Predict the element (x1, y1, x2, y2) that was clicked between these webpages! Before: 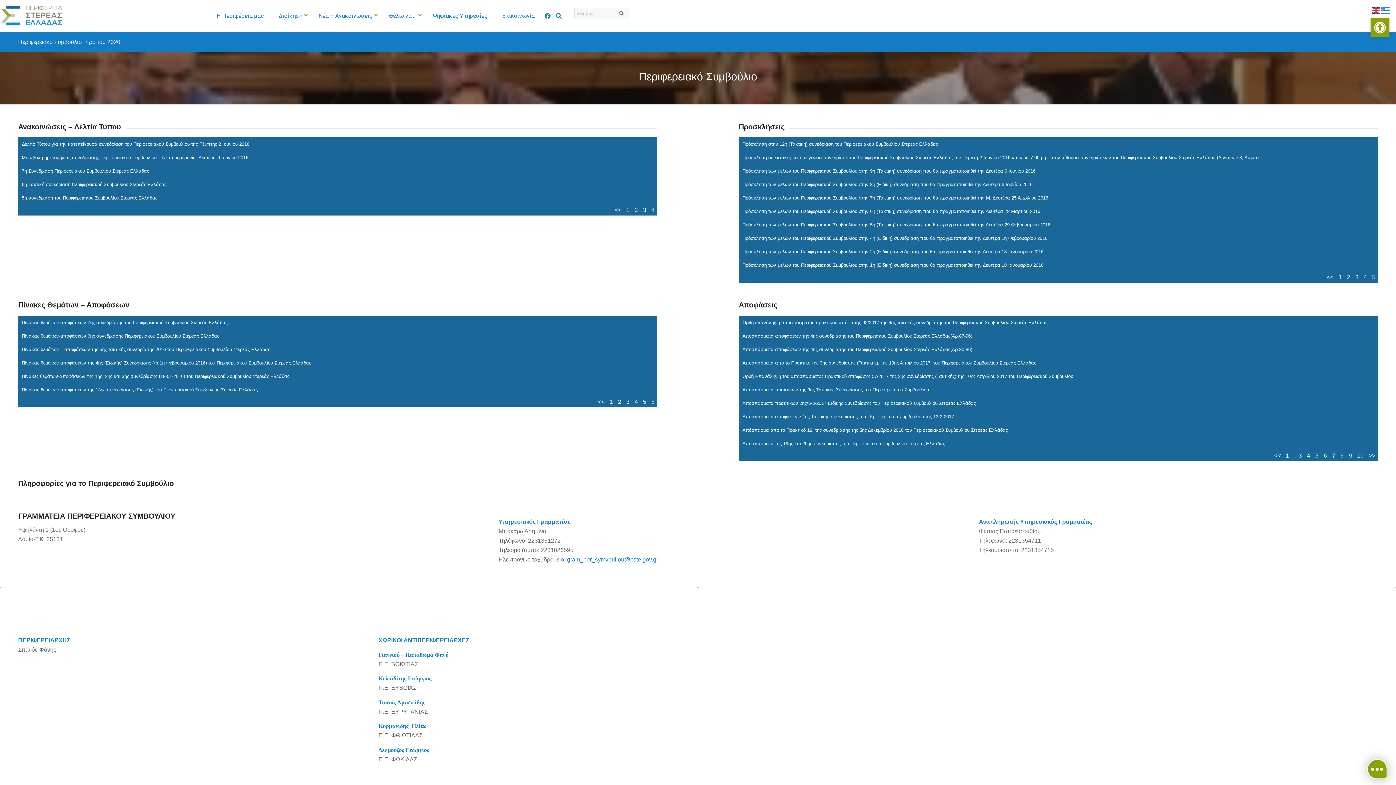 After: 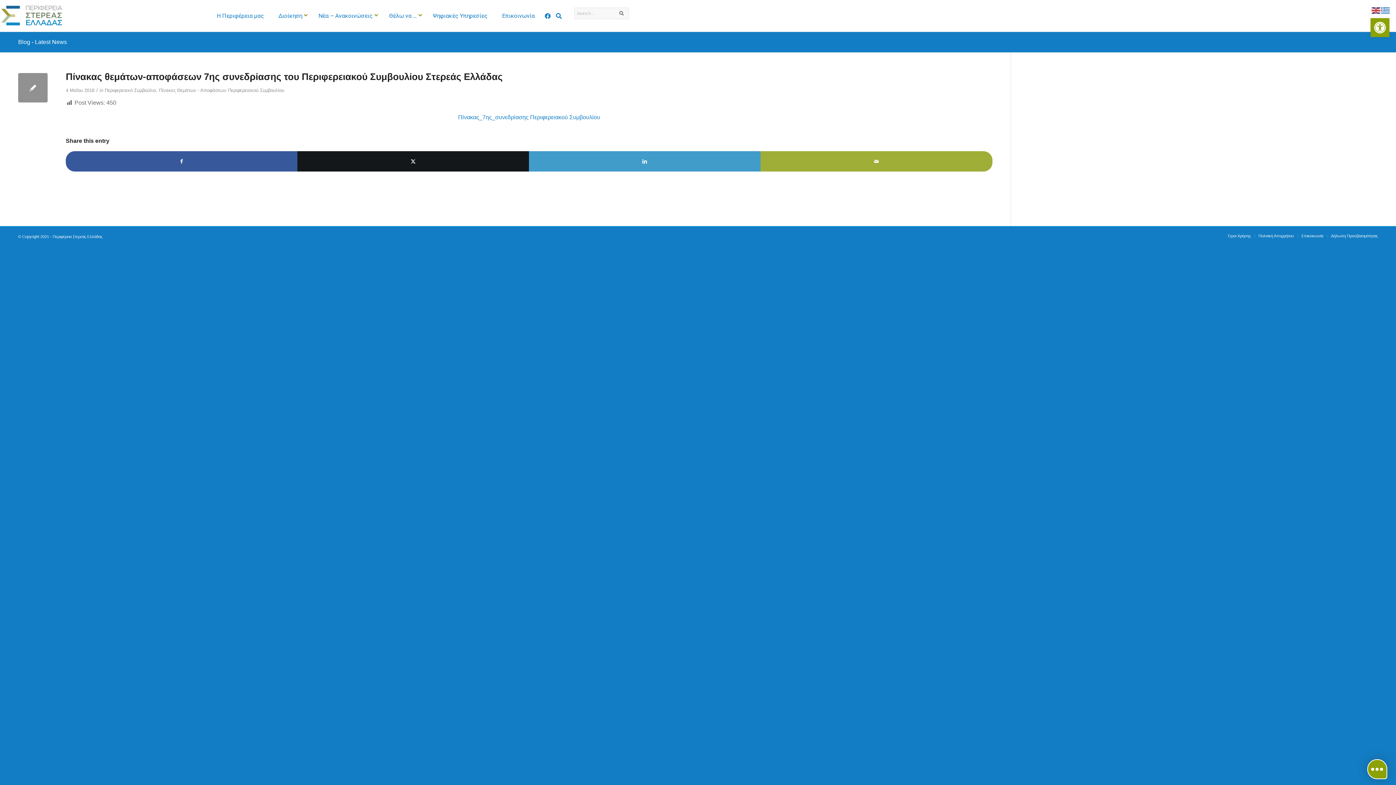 Action: bbox: (21, 319, 227, 325) label: Πίνακας θεμάτων-αποφάσεων 7ης συνεδρίασης του Περιφερειακού Συμβουλίου Στερεάς Ελλάδας